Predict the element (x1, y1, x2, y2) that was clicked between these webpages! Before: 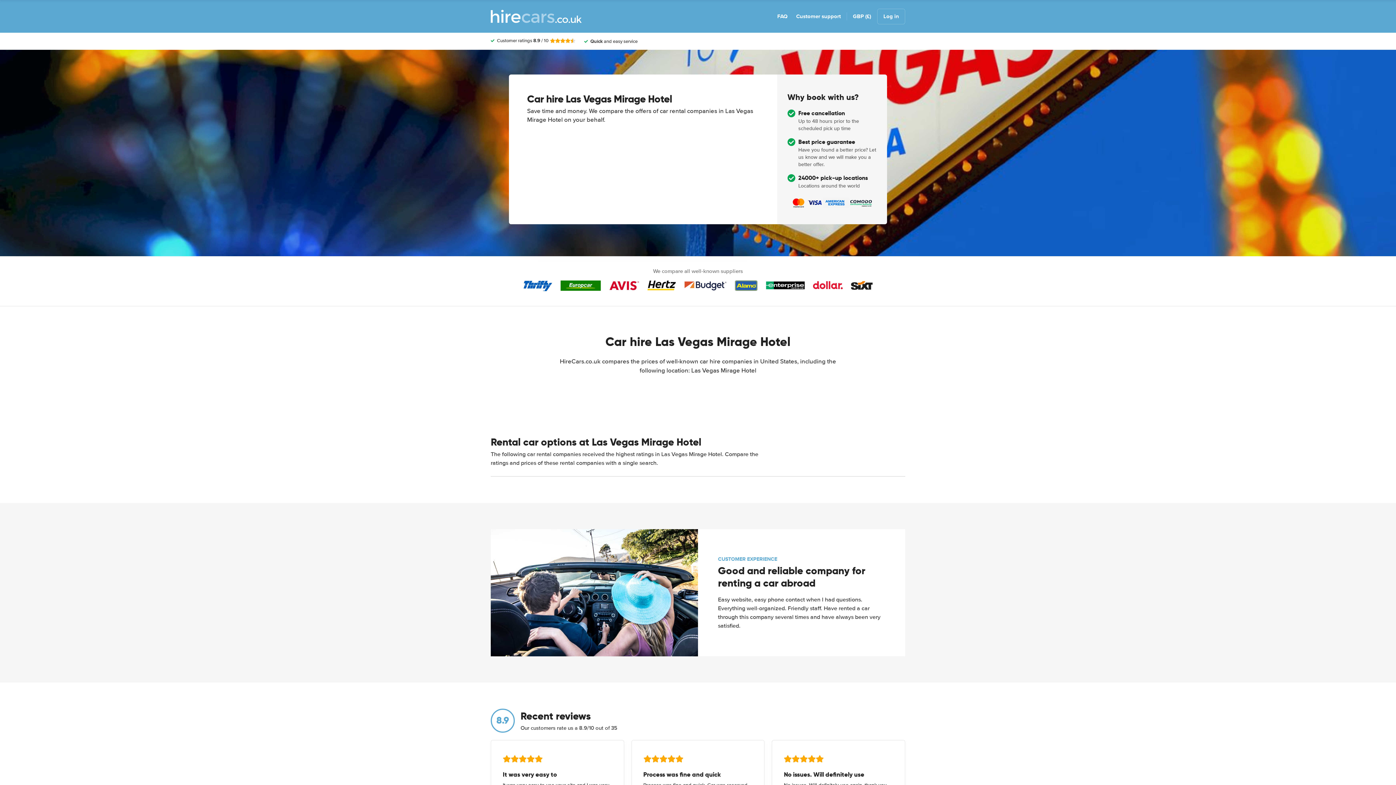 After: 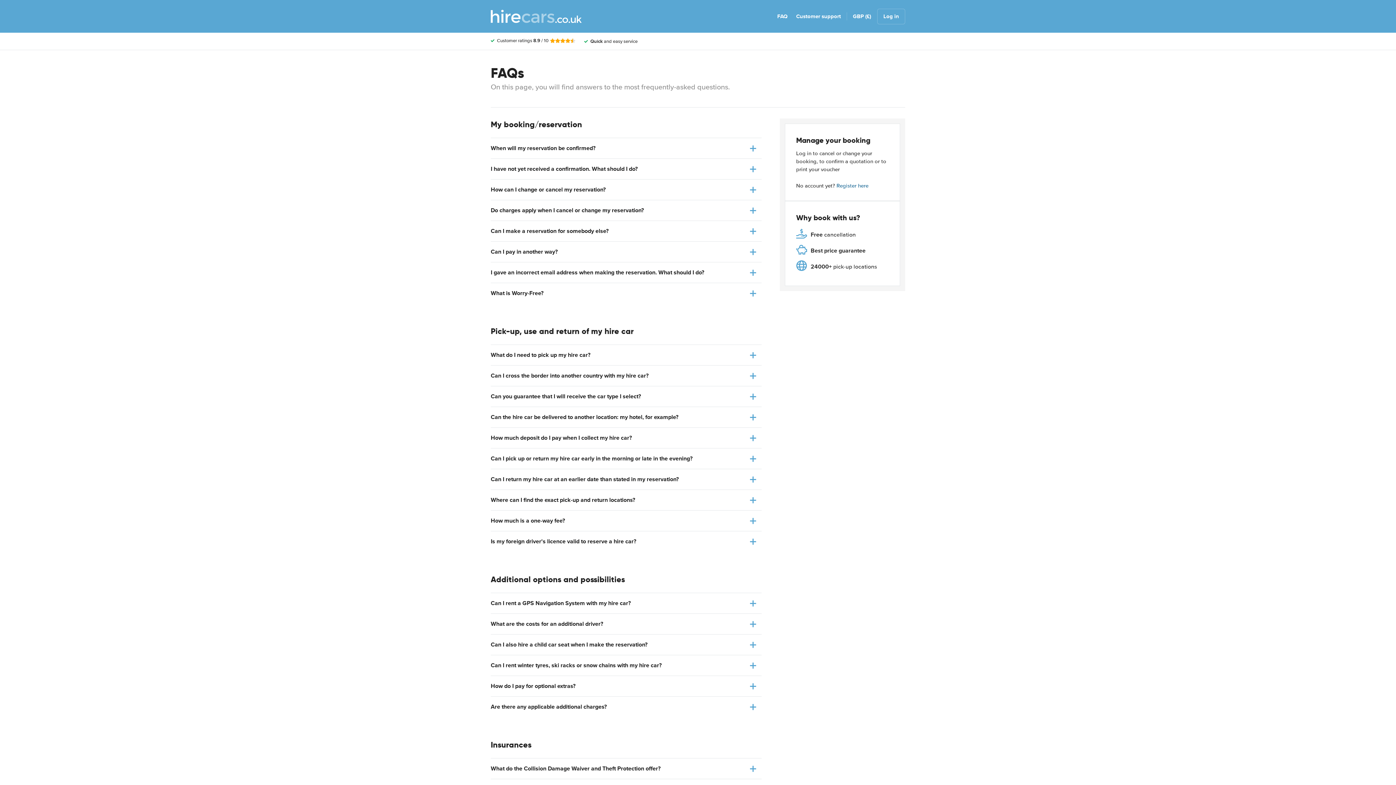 Action: label: FAQ bbox: (777, 12, 787, 20)